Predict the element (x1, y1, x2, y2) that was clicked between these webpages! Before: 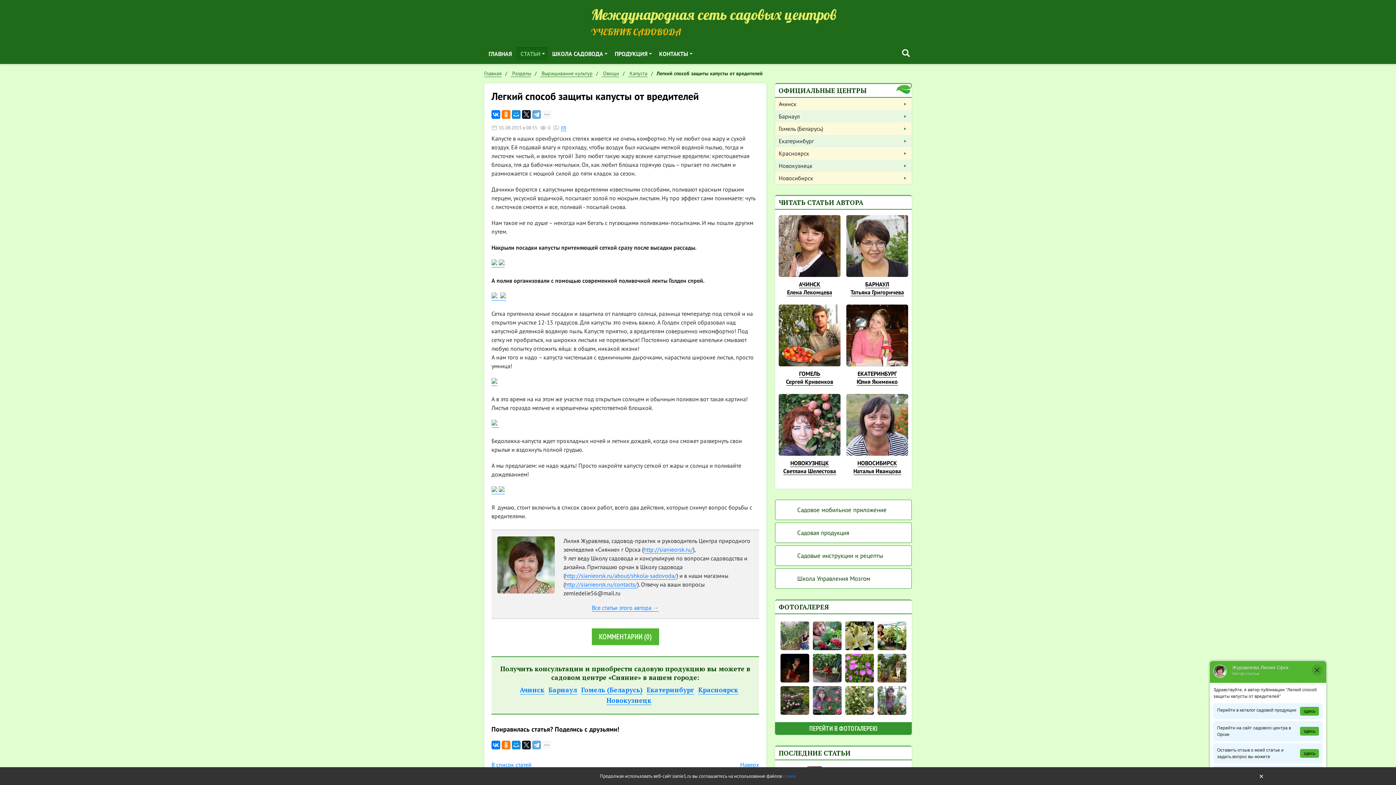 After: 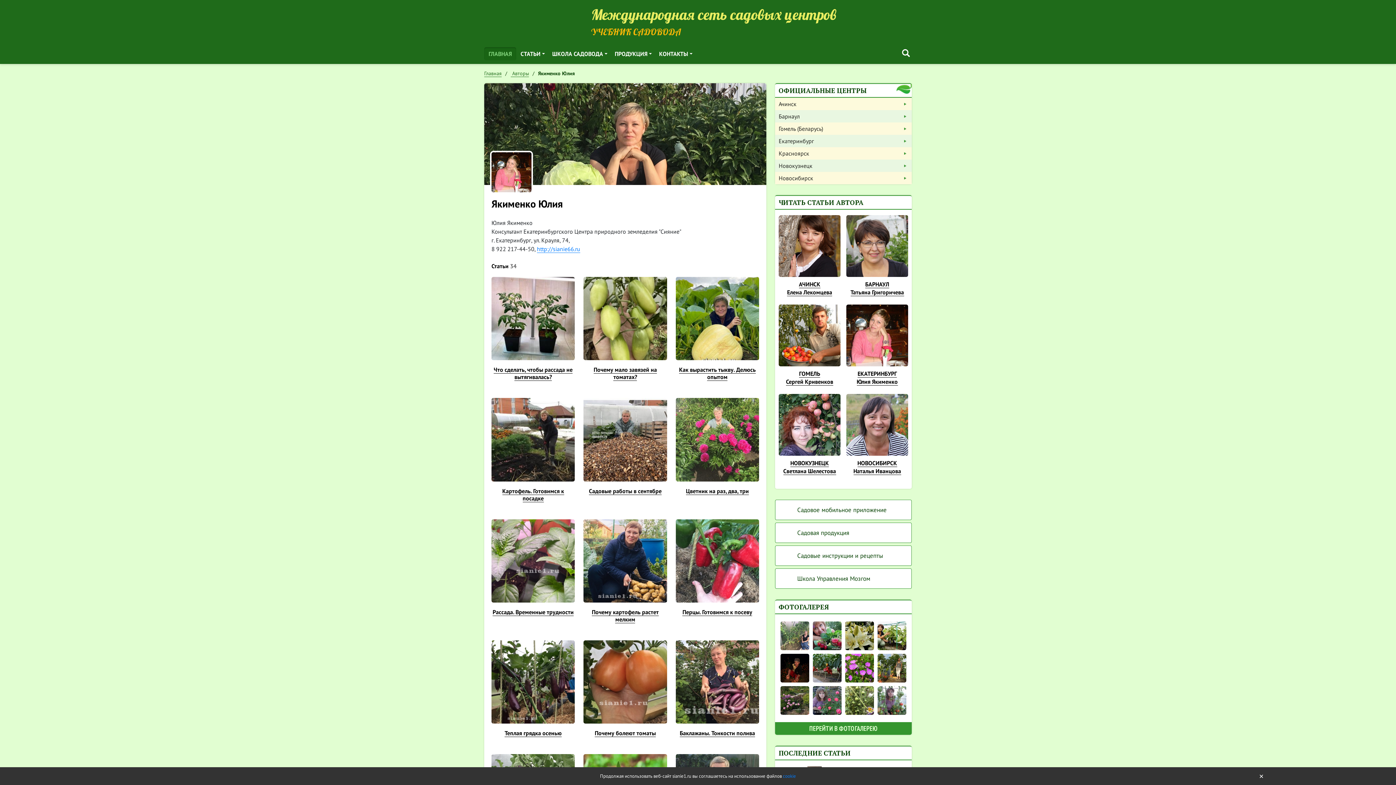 Action: bbox: (843, 304, 911, 385) label: ЕКАТЕРИНБУРГ
Юлия Якименко